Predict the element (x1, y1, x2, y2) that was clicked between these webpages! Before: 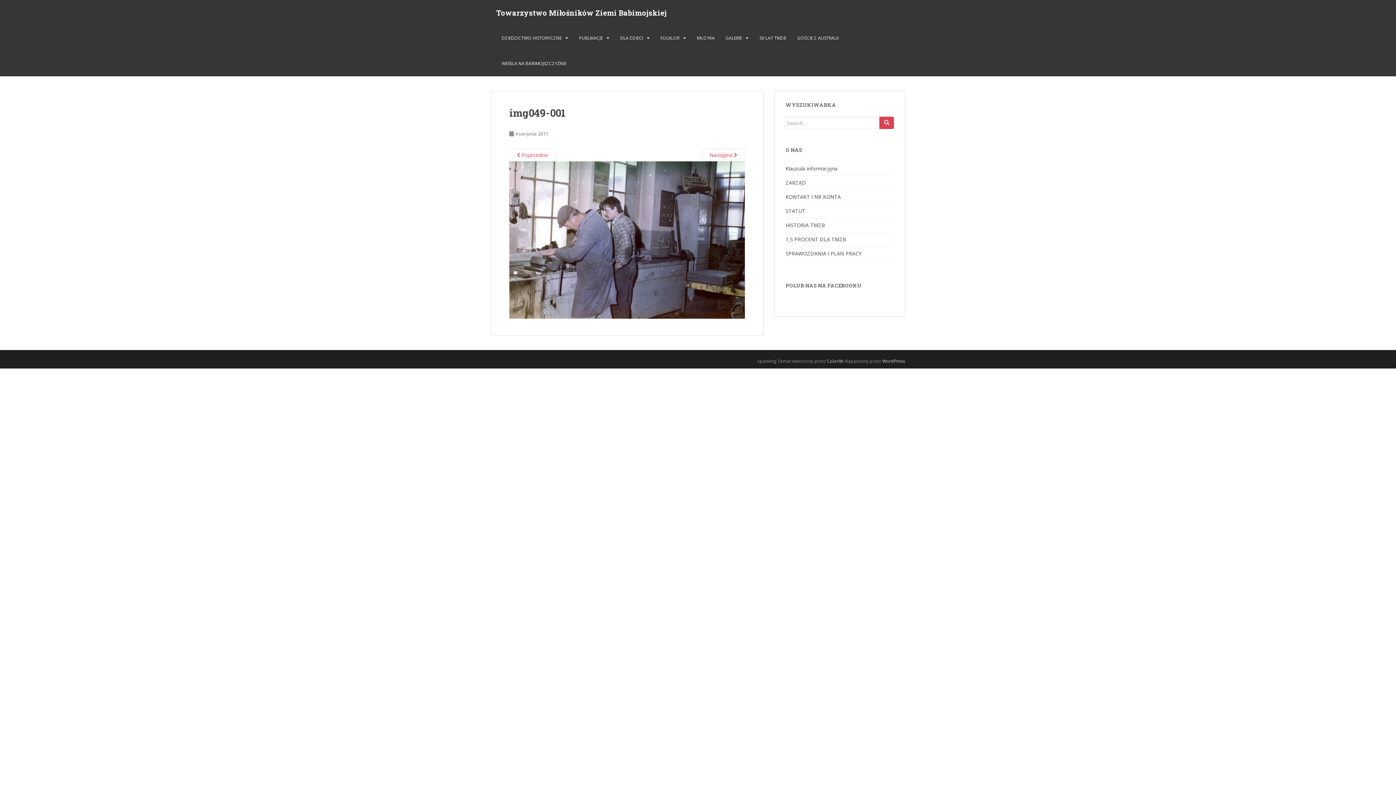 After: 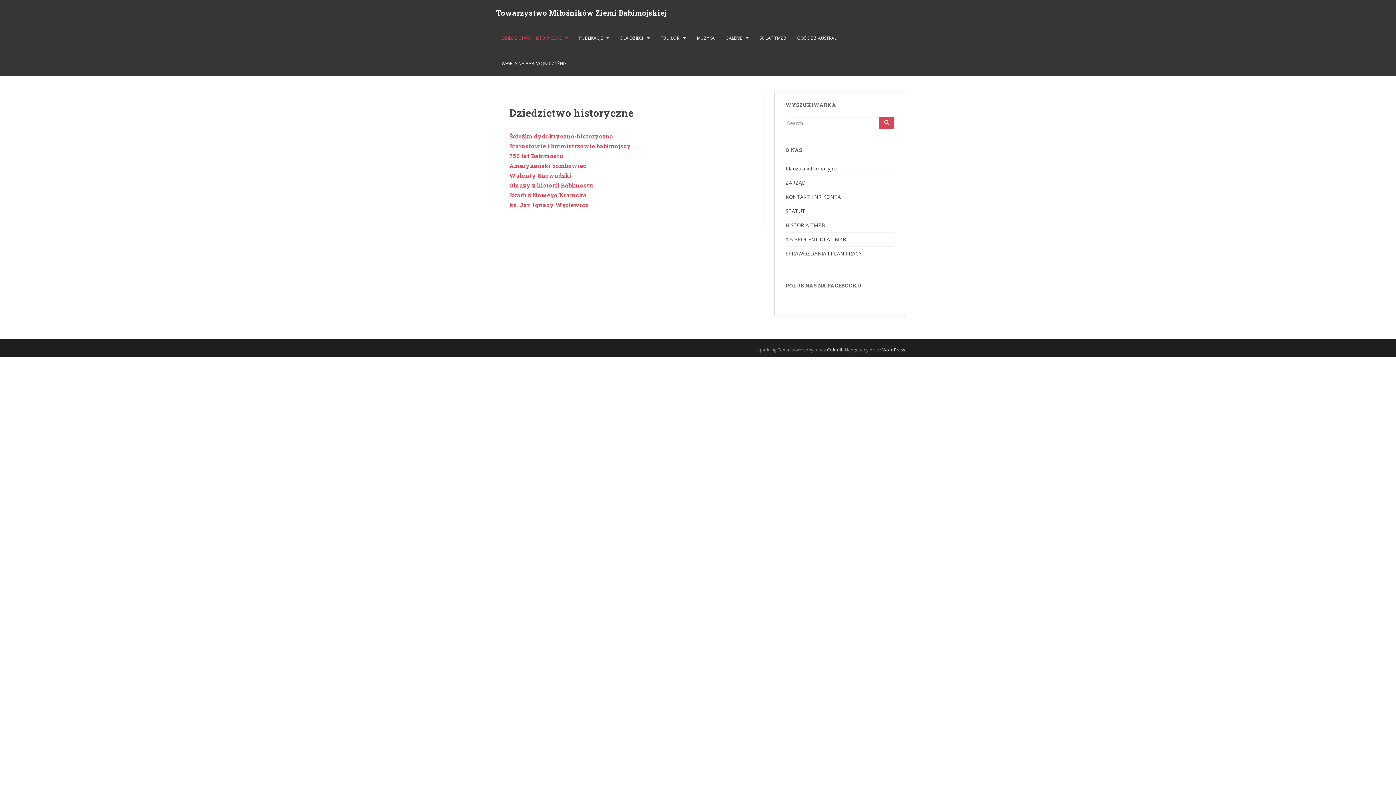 Action: bbox: (501, 30, 561, 45) label: DZIEDZICTWO HISTORYCZNE